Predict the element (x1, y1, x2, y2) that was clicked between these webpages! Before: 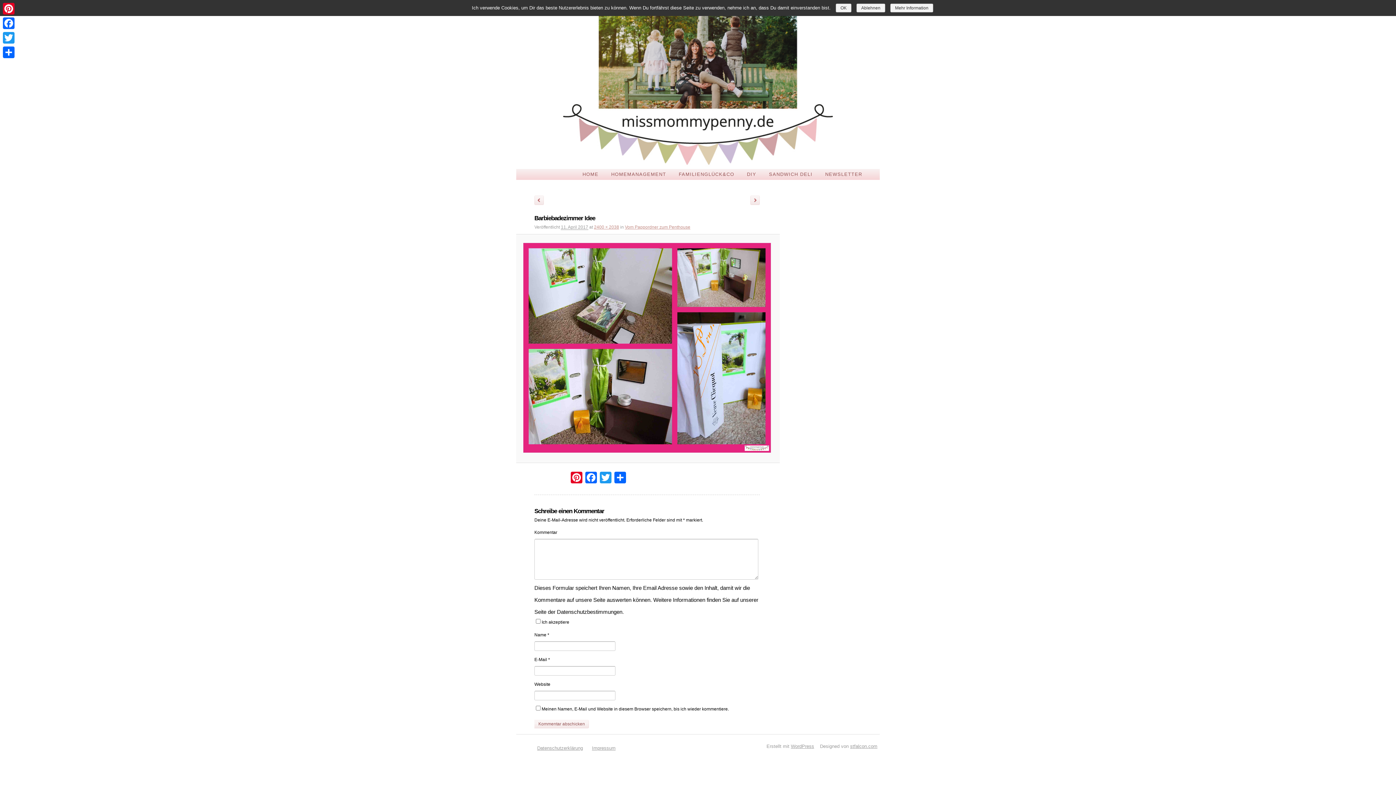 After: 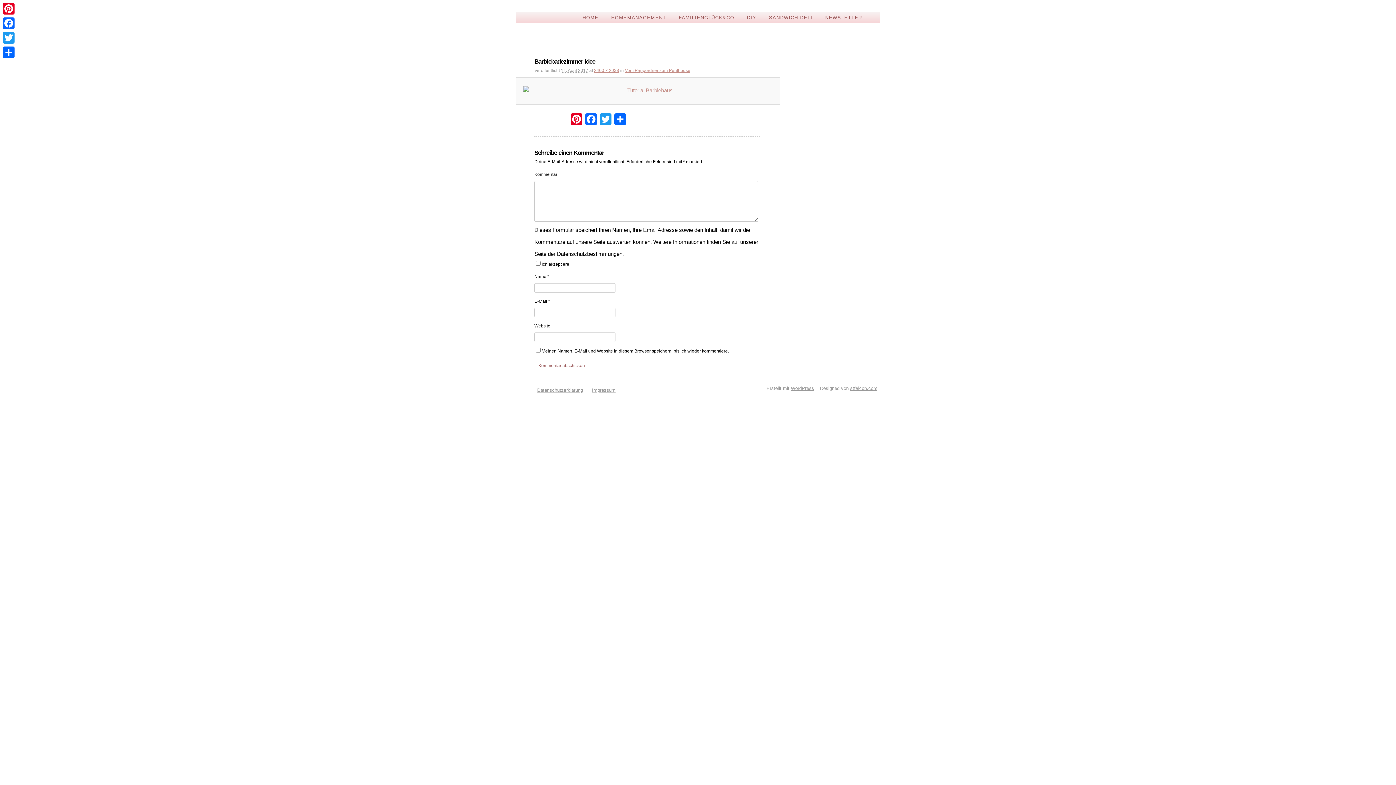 Action: bbox: (836, 3, 851, 12) label: OK